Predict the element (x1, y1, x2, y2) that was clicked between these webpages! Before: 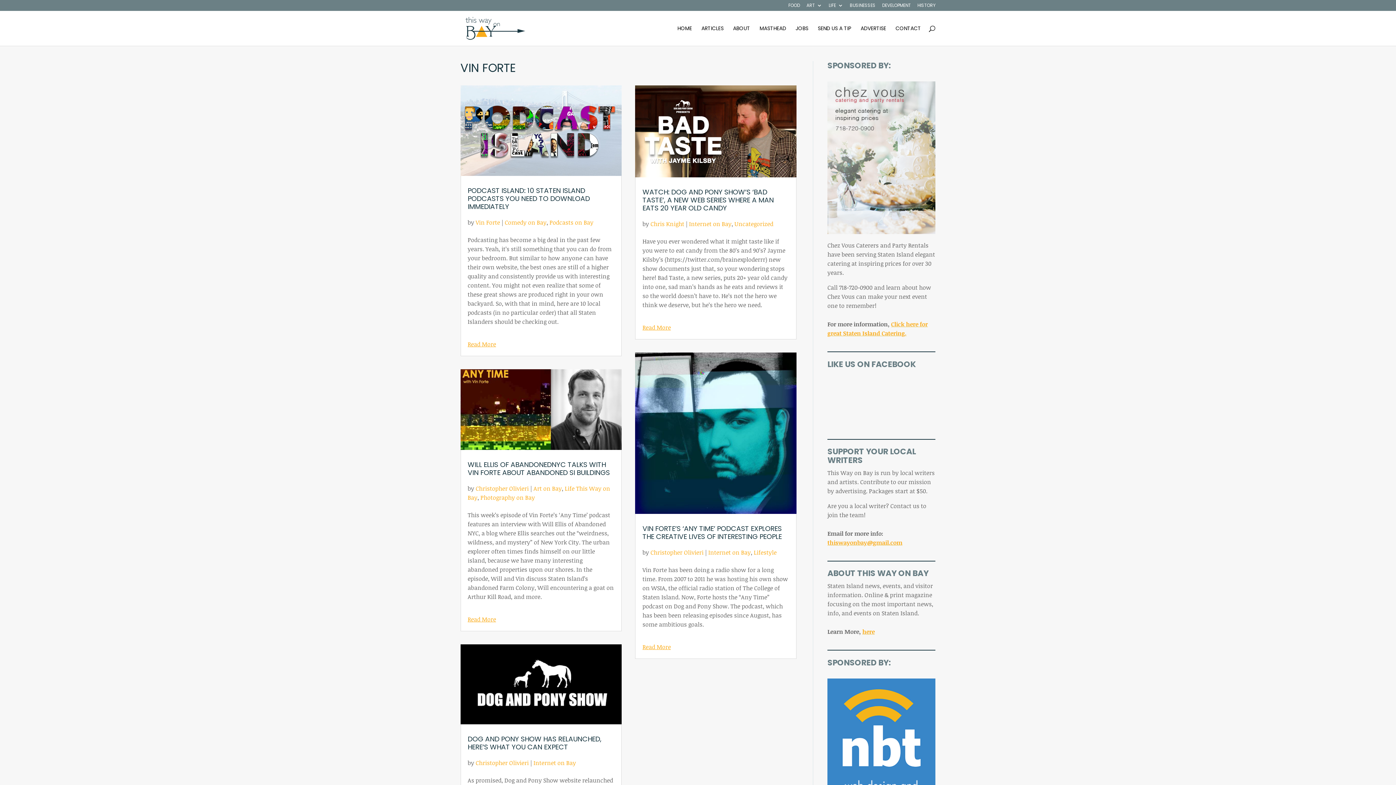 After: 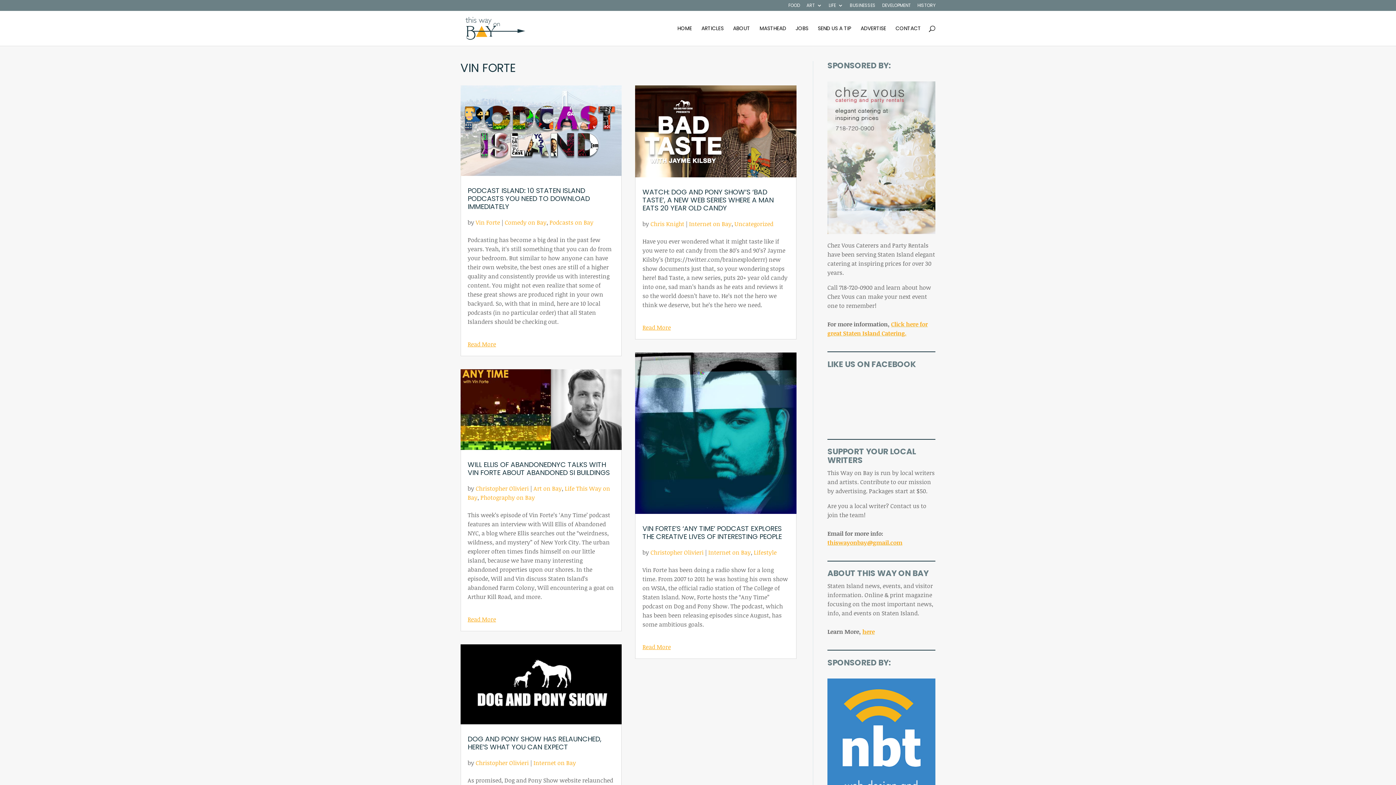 Action: label: thiswayonbay@gmail.com bbox: (827, 539, 902, 547)